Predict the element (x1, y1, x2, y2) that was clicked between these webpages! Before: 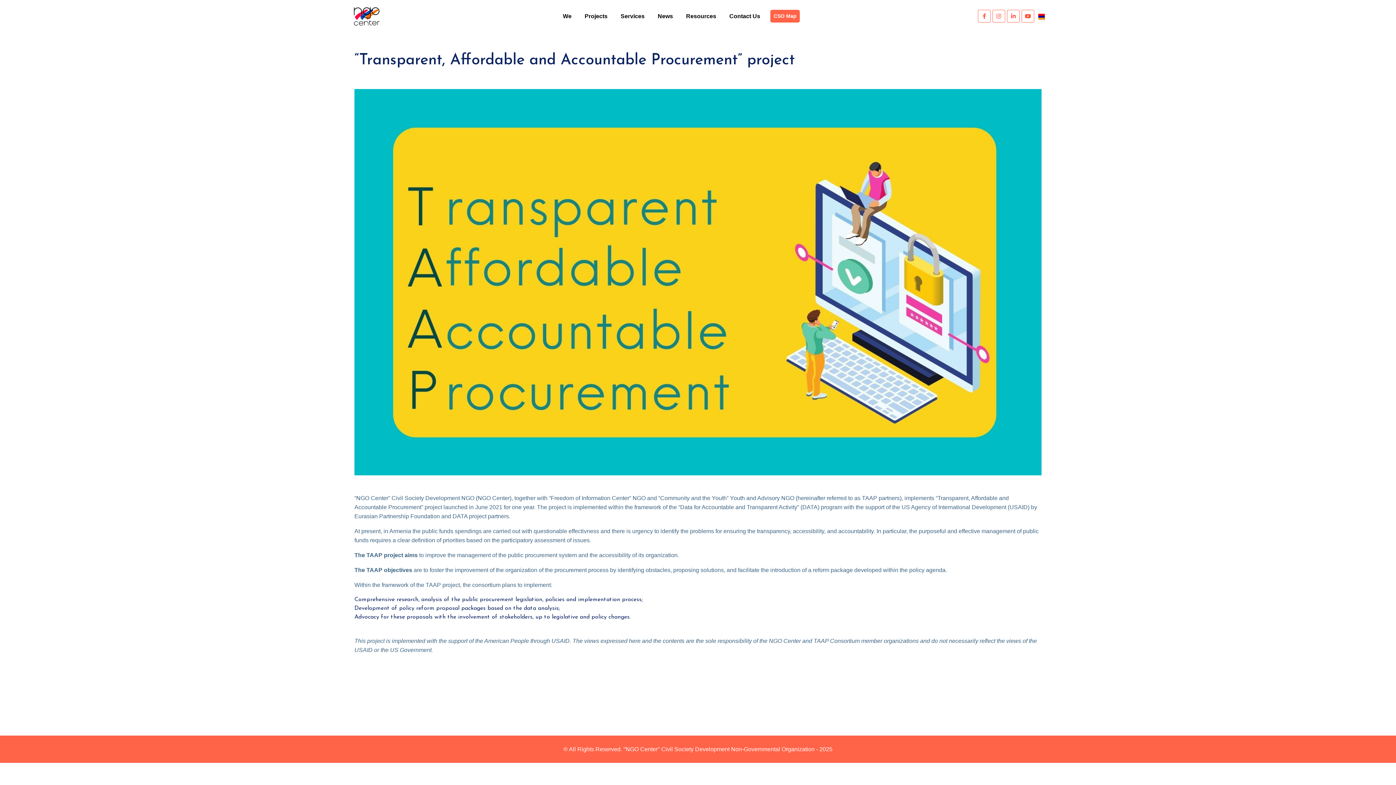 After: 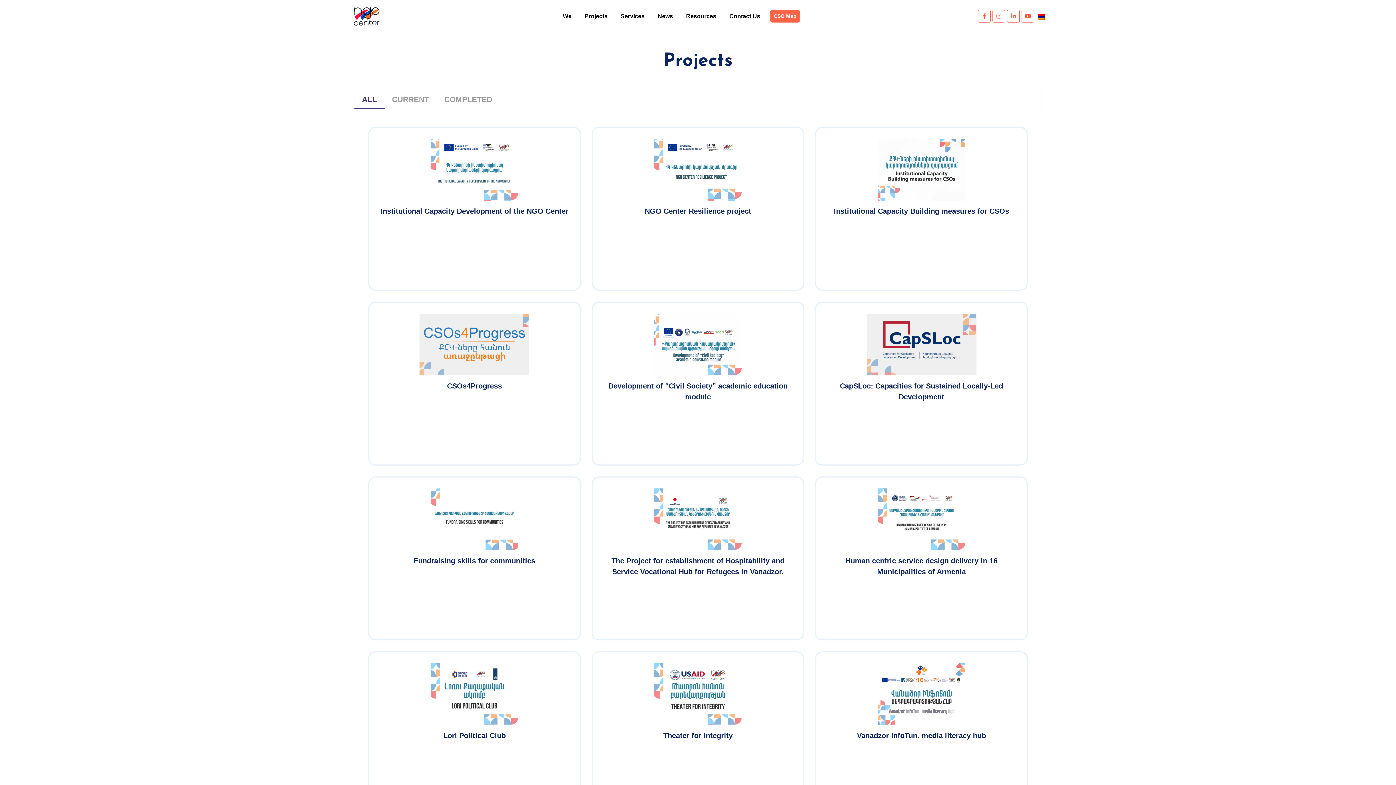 Action: bbox: (581, 8, 610, 23) label: Projects